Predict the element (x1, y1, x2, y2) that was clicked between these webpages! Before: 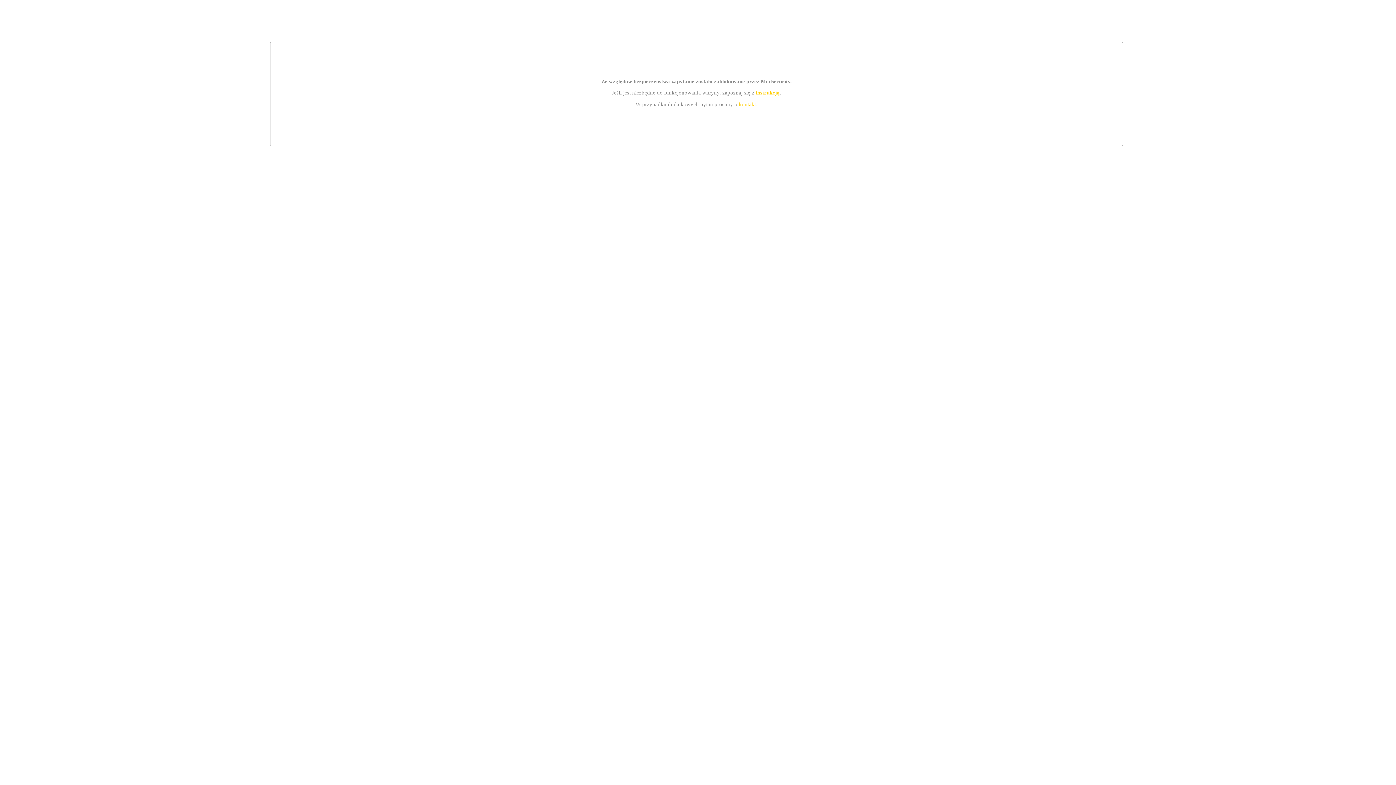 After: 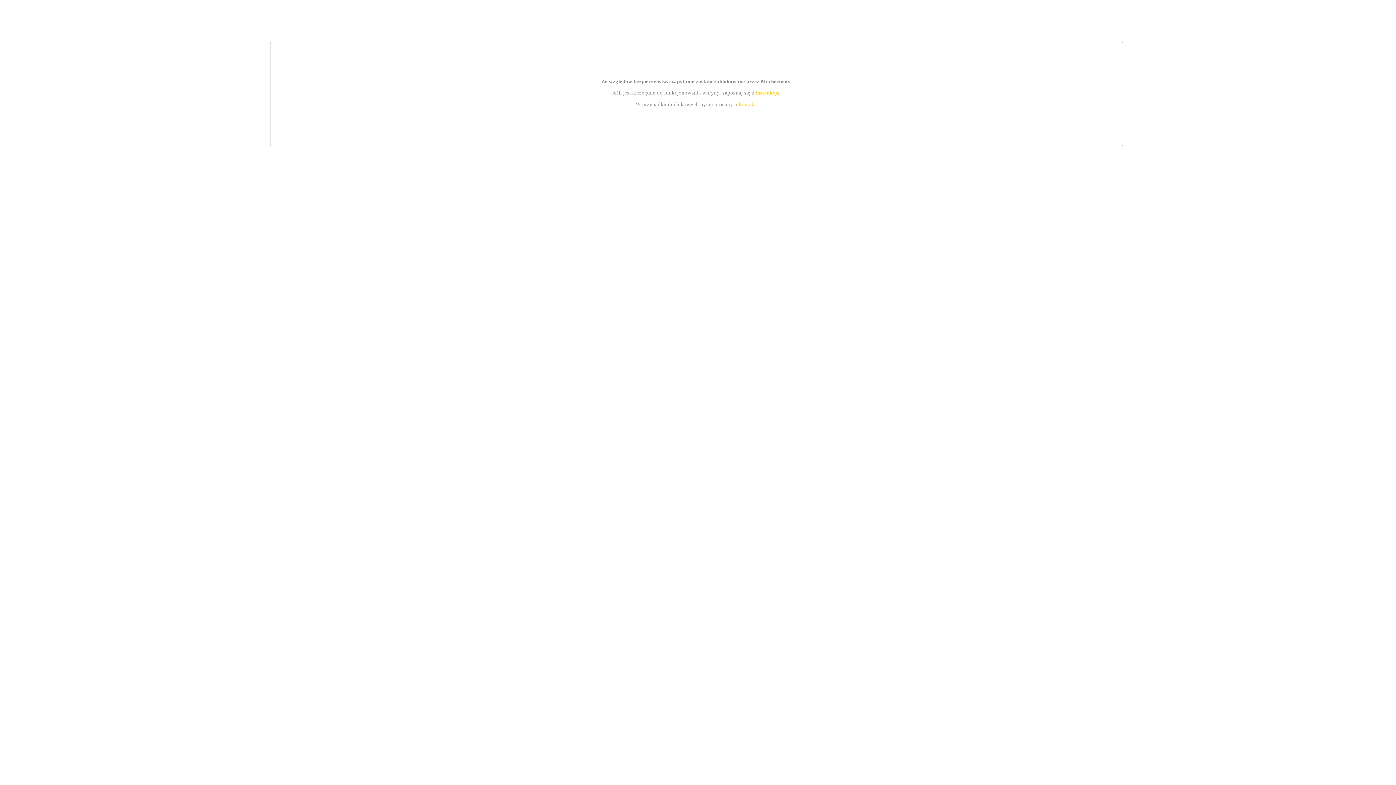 Action: label: instrukcją bbox: (755, 89, 779, 95)